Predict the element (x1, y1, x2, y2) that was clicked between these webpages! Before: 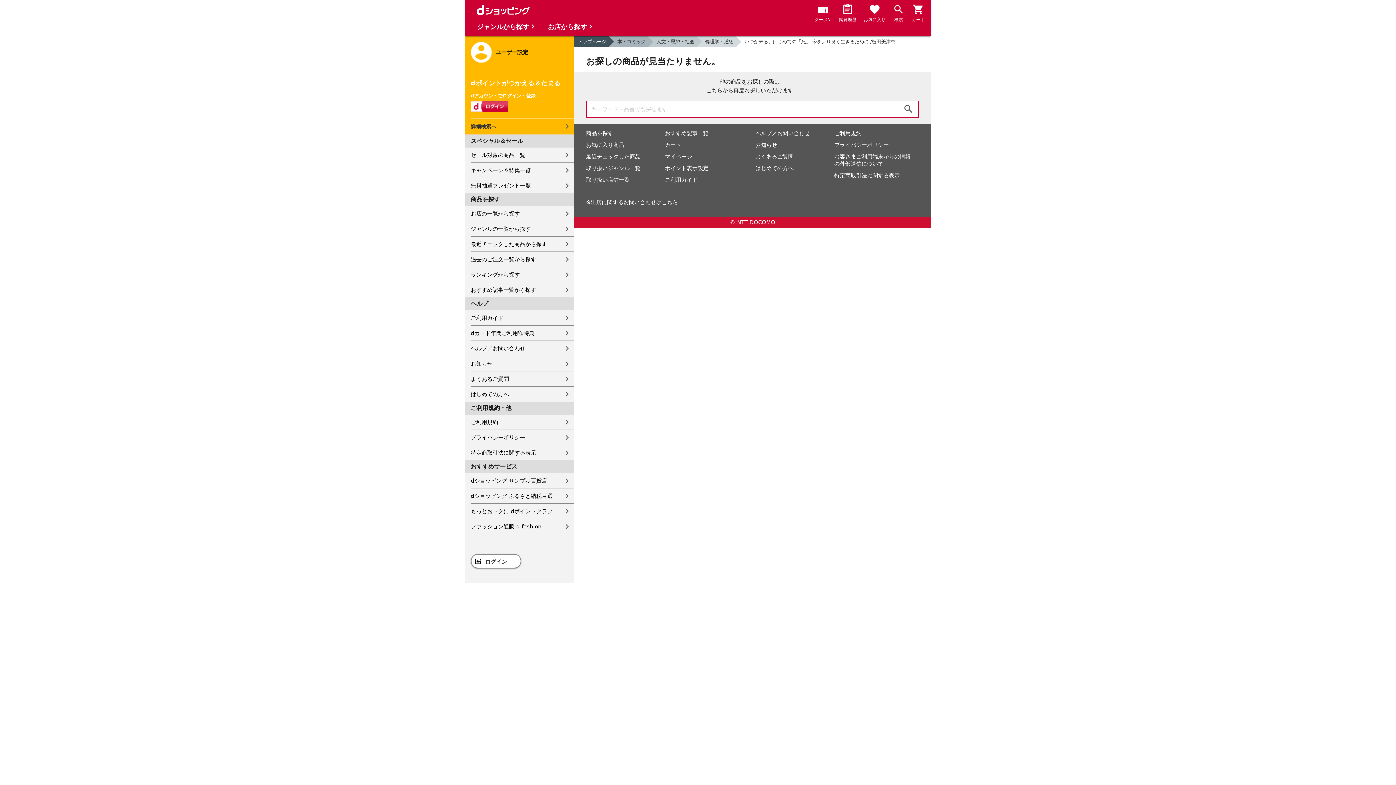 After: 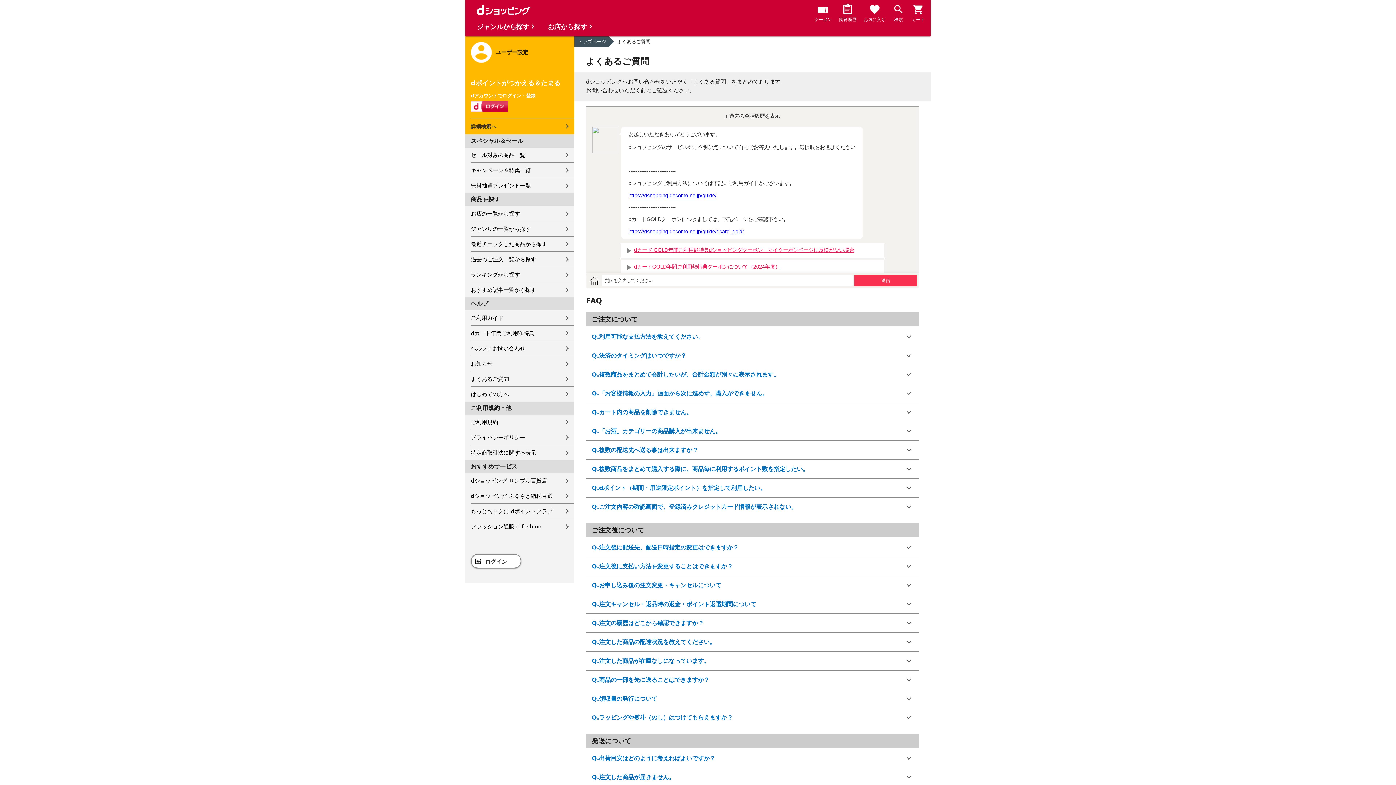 Action: label: よくあるご質問 bbox: (470, 371, 574, 386)